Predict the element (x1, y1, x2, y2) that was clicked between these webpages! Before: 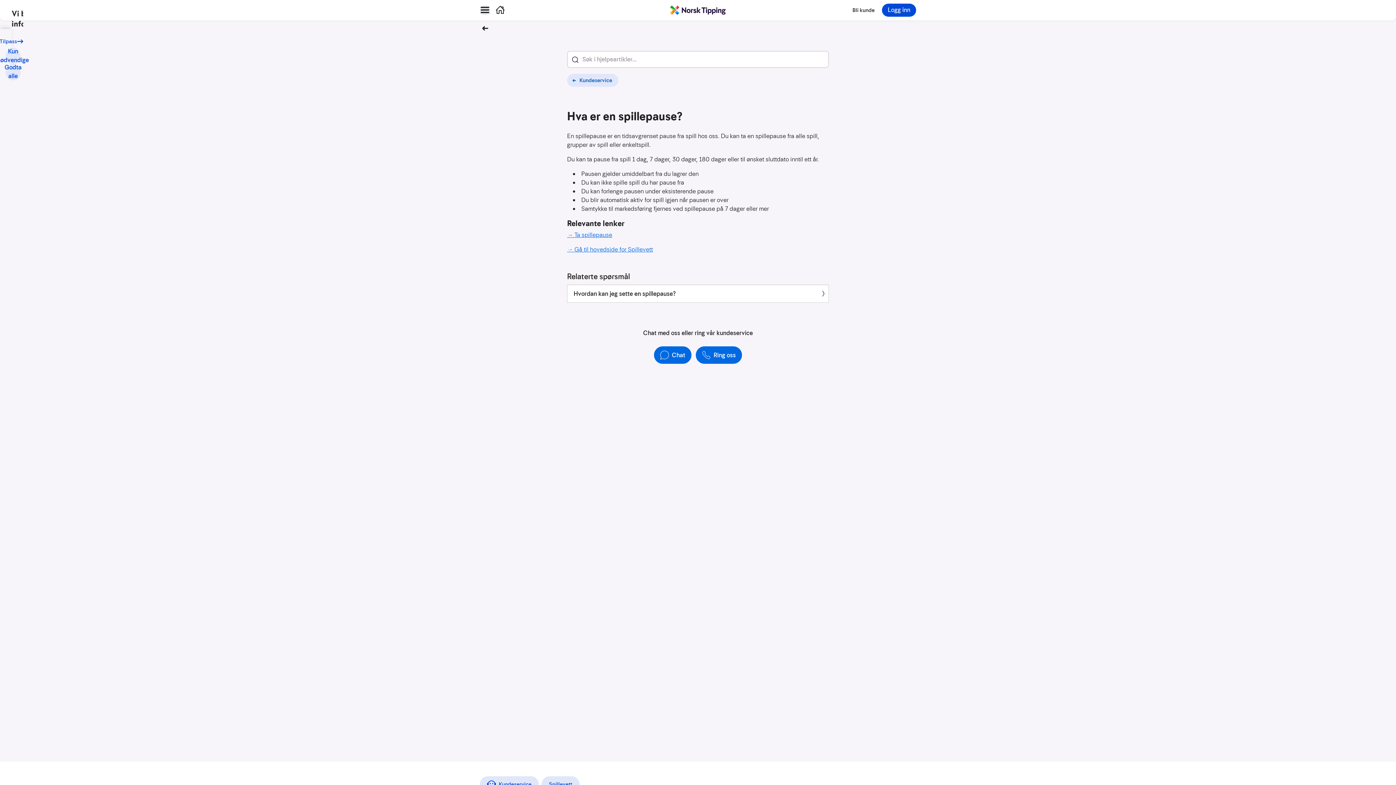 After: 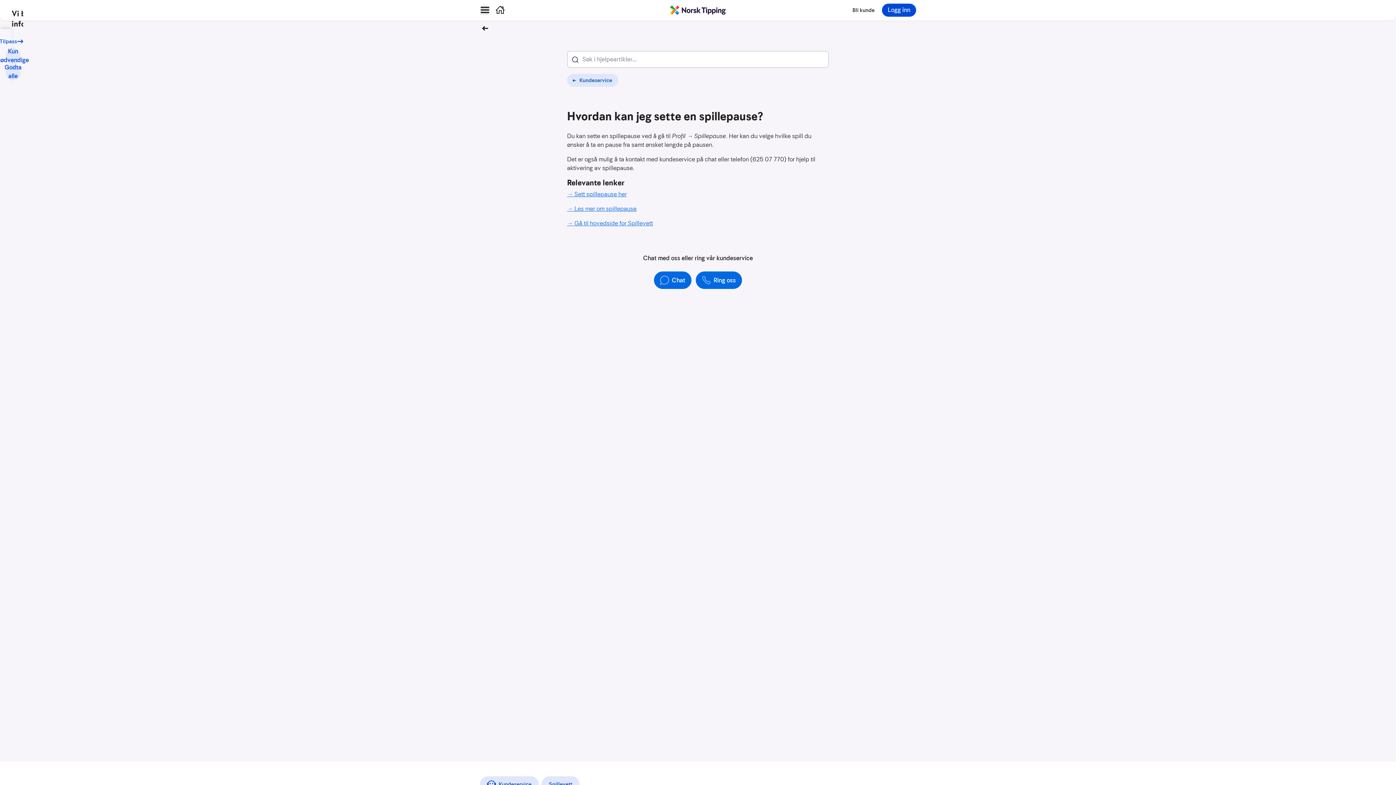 Action: label: Hvordan kan jeg sette en spillepause? bbox: (567, 285, 828, 302)